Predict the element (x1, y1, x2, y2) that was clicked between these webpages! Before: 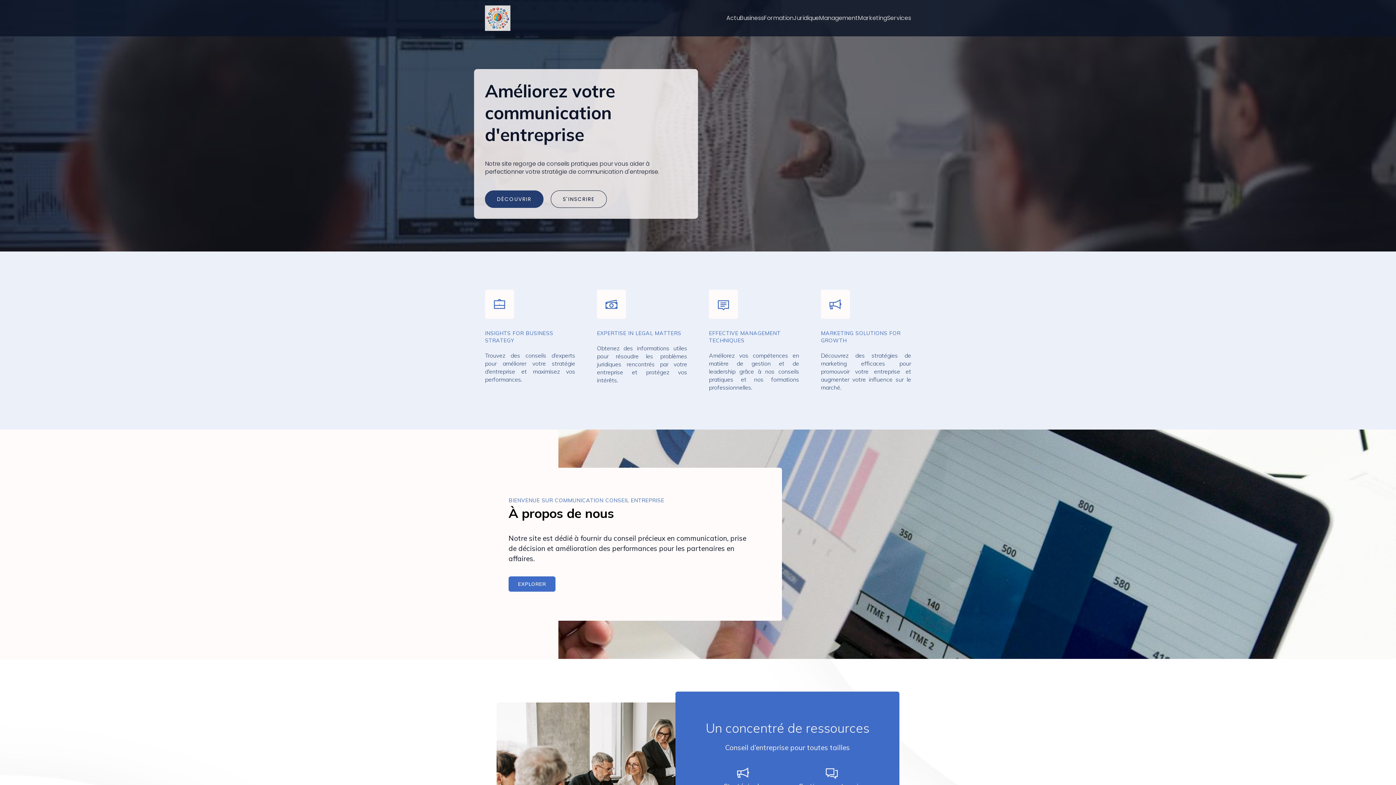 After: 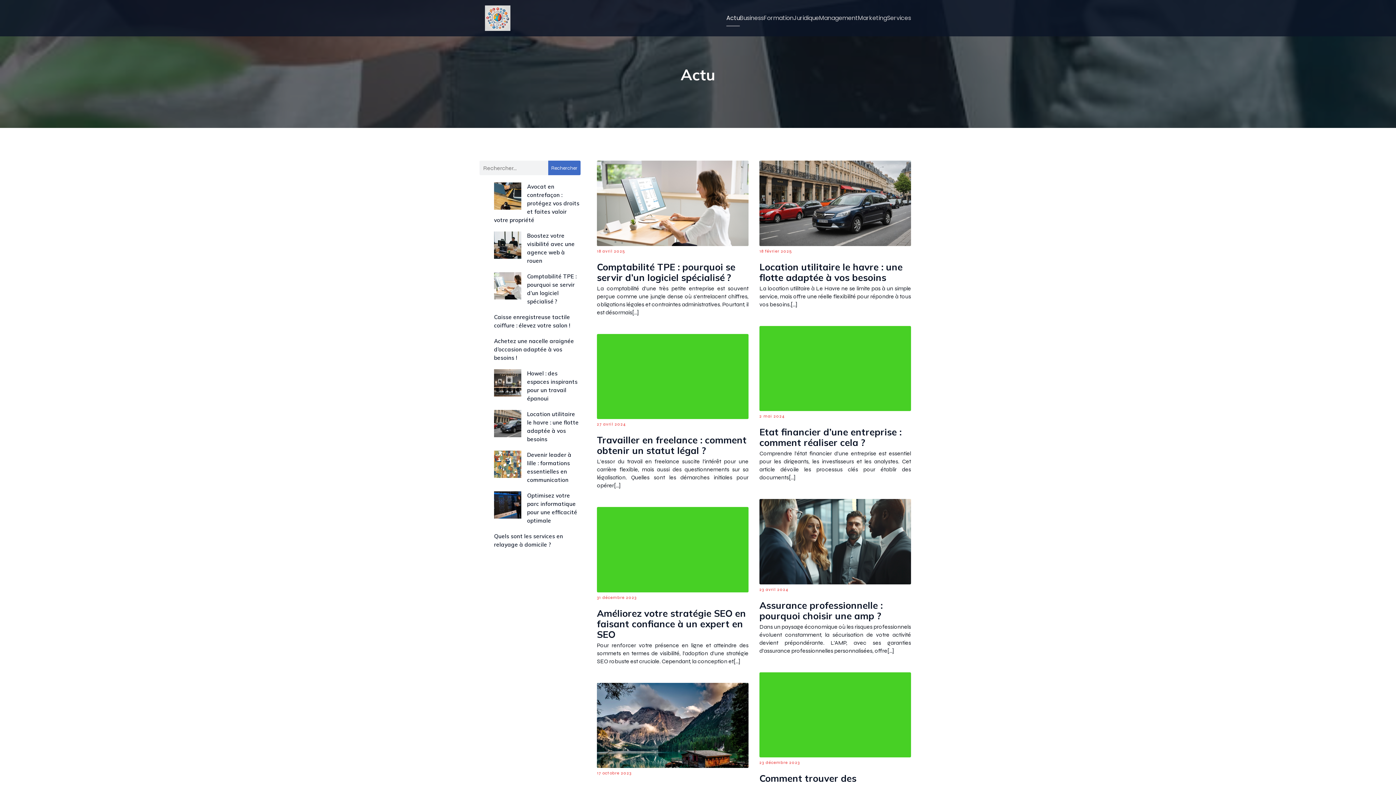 Action: bbox: (726, 10, 740, 26) label: Actu